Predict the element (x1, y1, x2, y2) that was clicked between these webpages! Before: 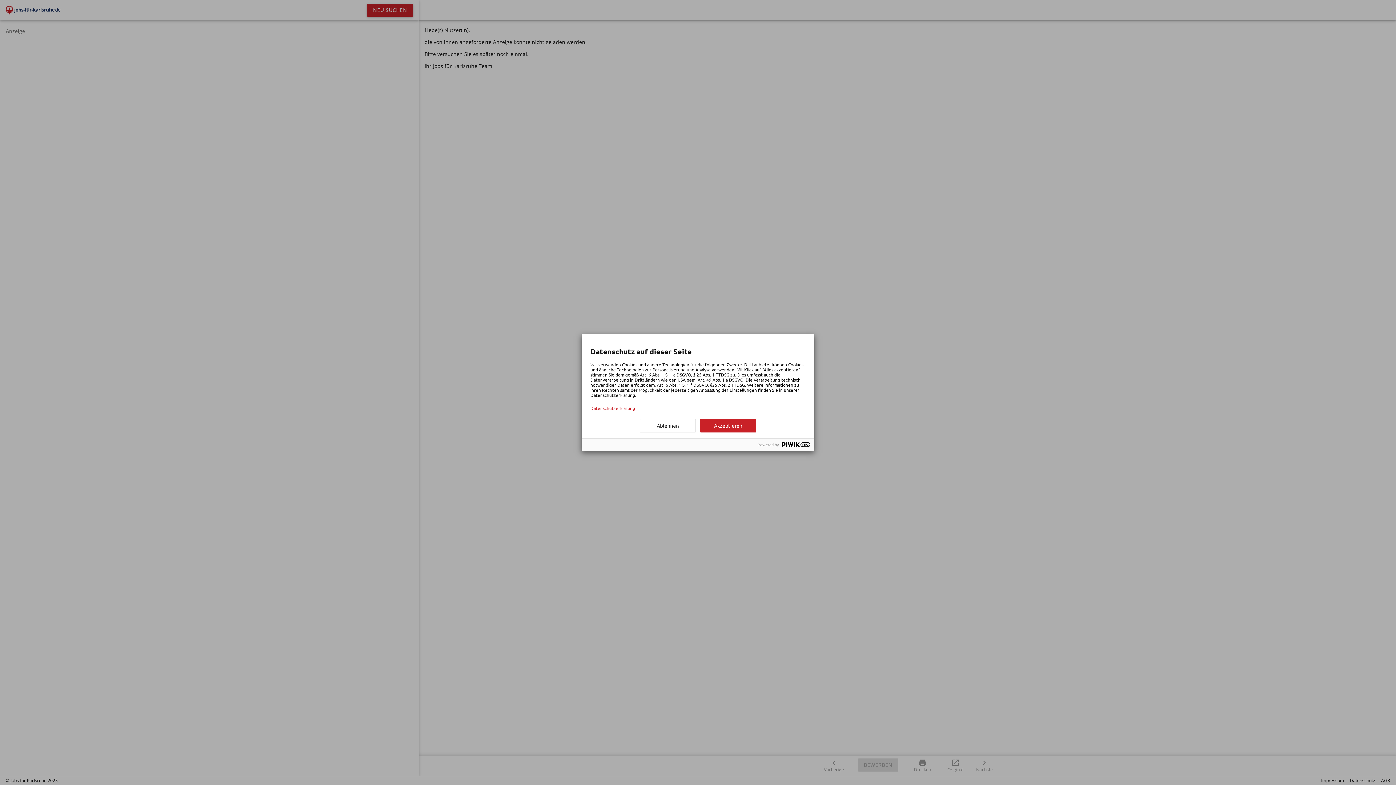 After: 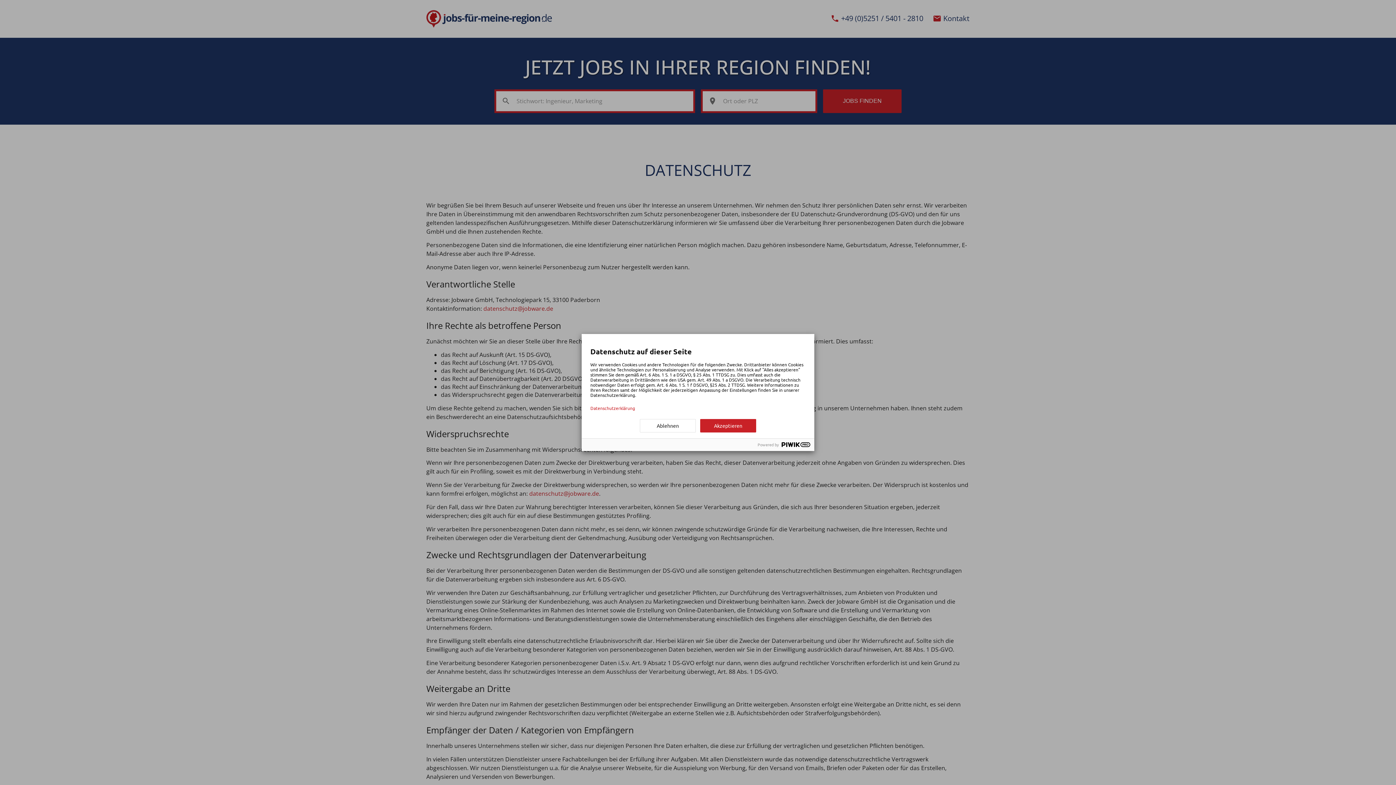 Action: label: Datenschutzerklärung bbox: (590, 405, 805, 410)